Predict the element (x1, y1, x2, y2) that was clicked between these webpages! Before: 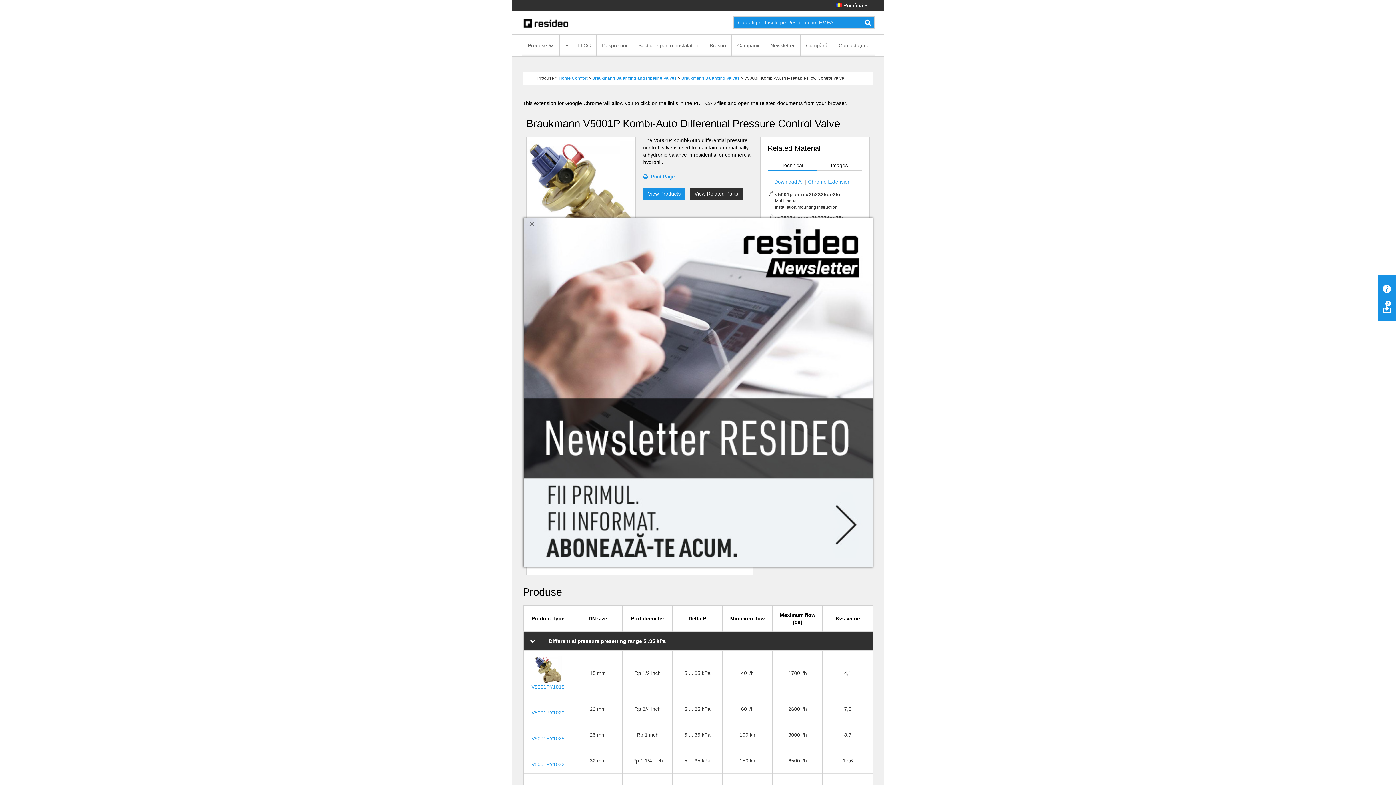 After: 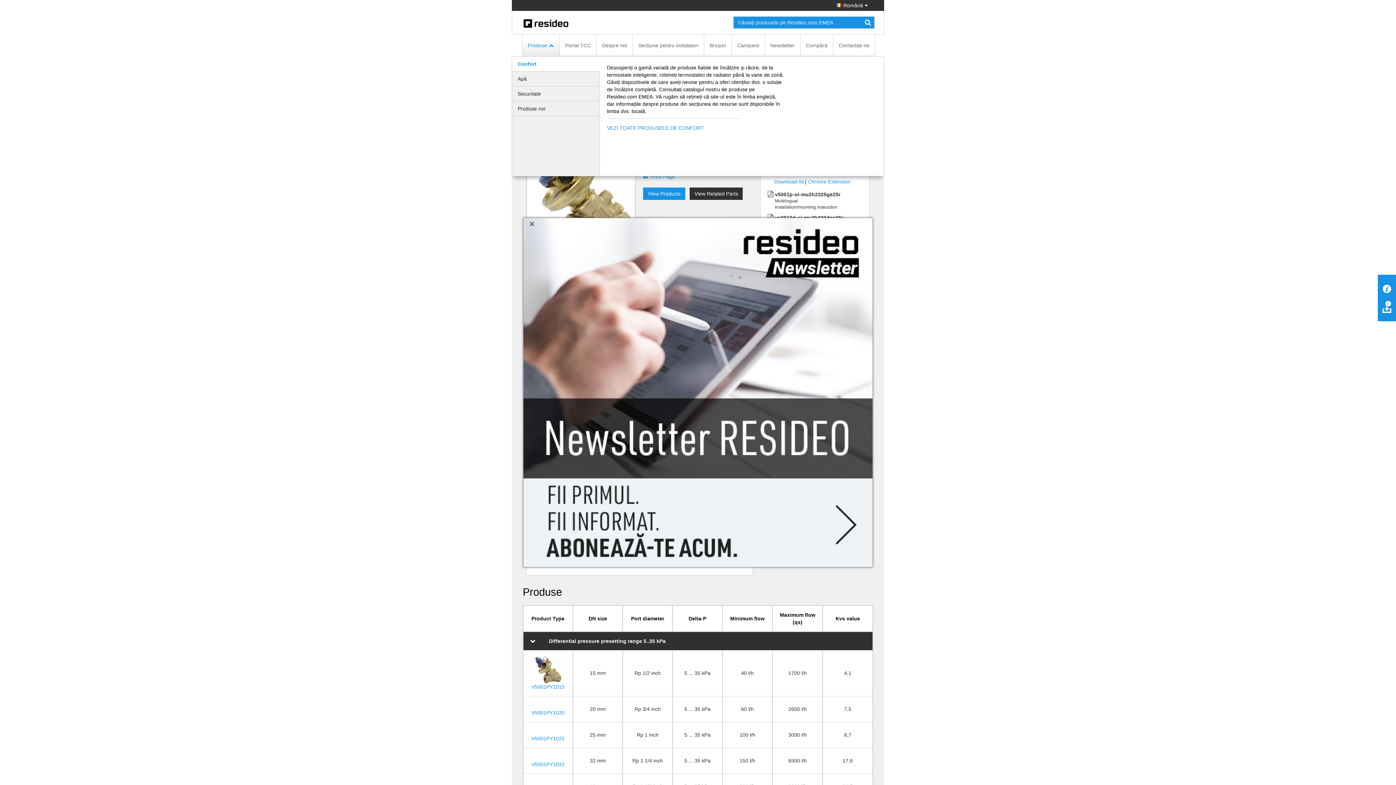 Action: label: Produse bbox: (522, 34, 559, 56)